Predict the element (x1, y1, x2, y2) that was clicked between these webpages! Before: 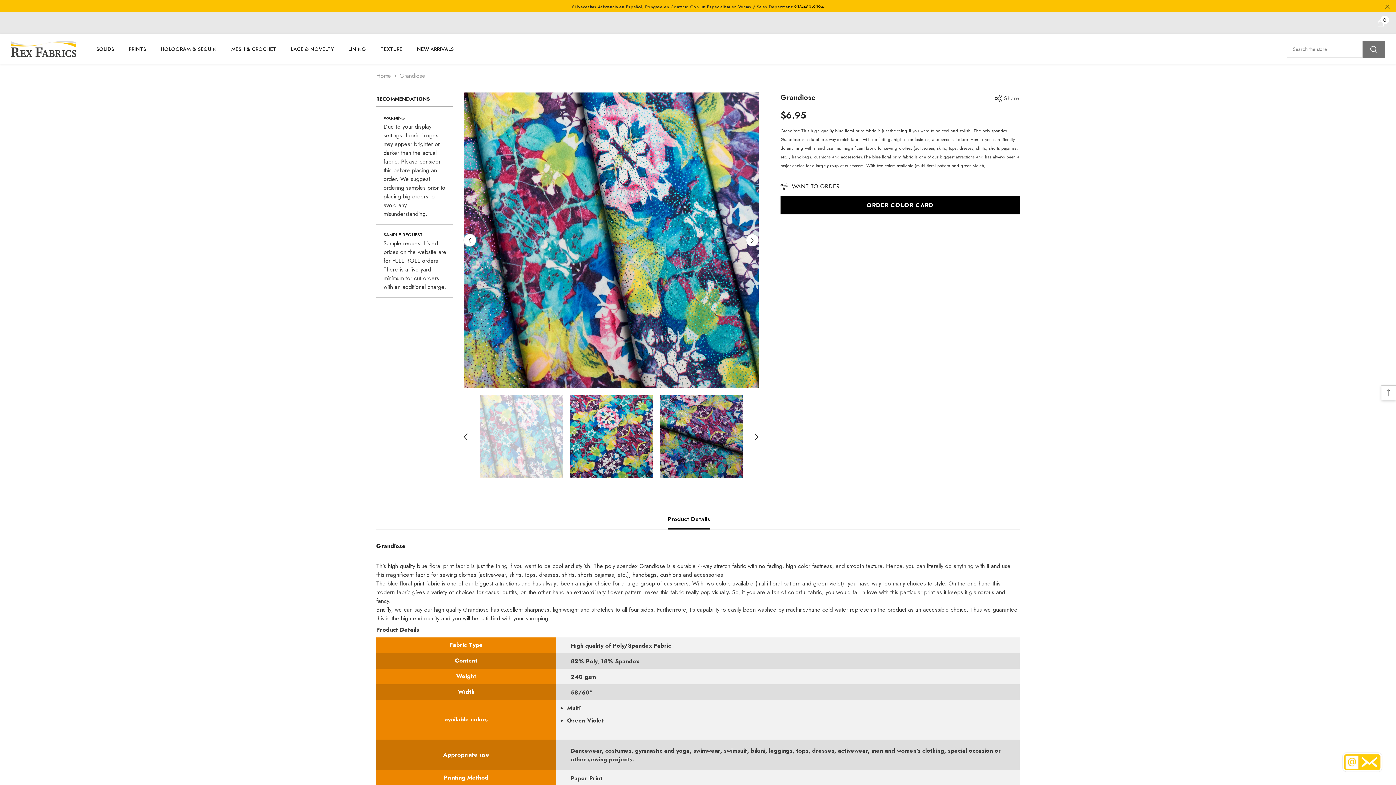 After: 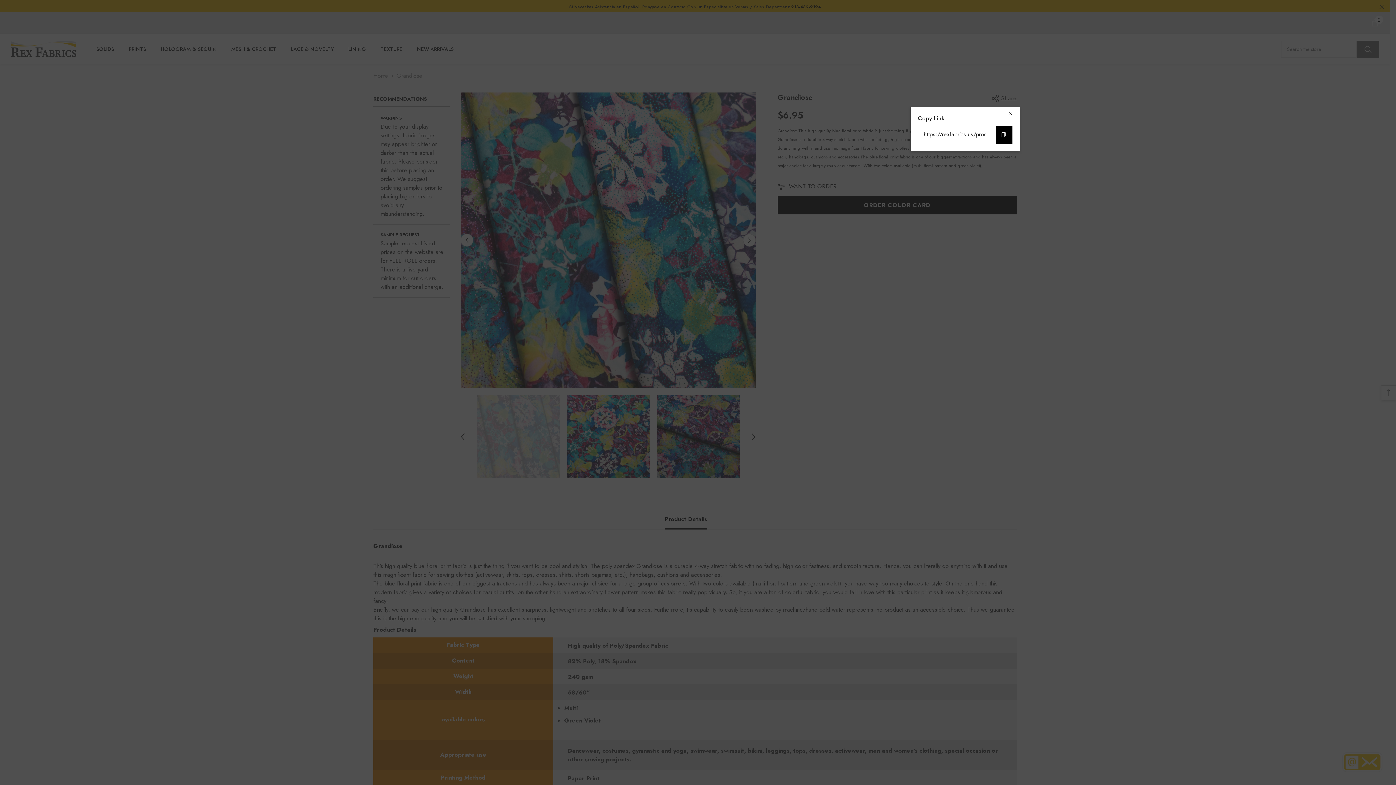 Action: label: Share bbox: (994, 93, 1020, 103)